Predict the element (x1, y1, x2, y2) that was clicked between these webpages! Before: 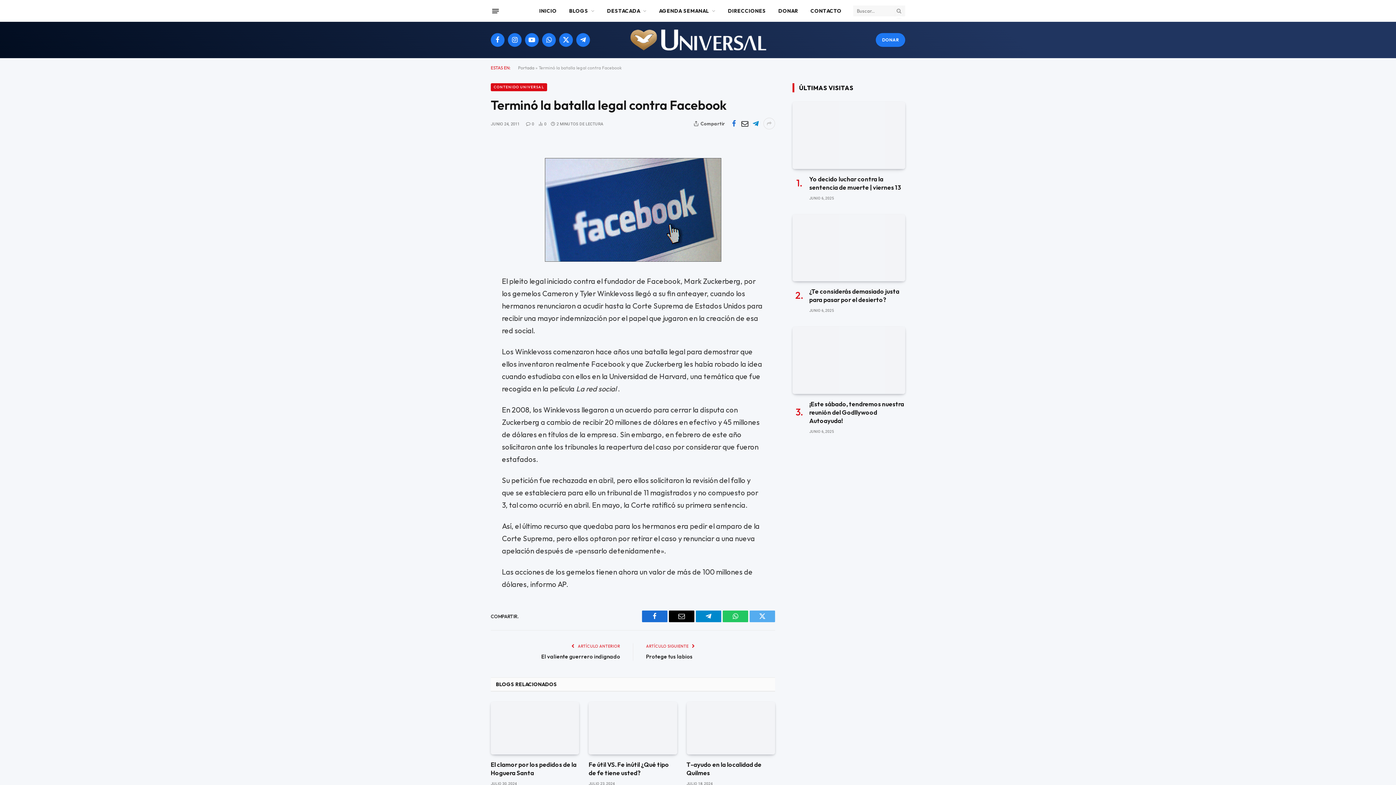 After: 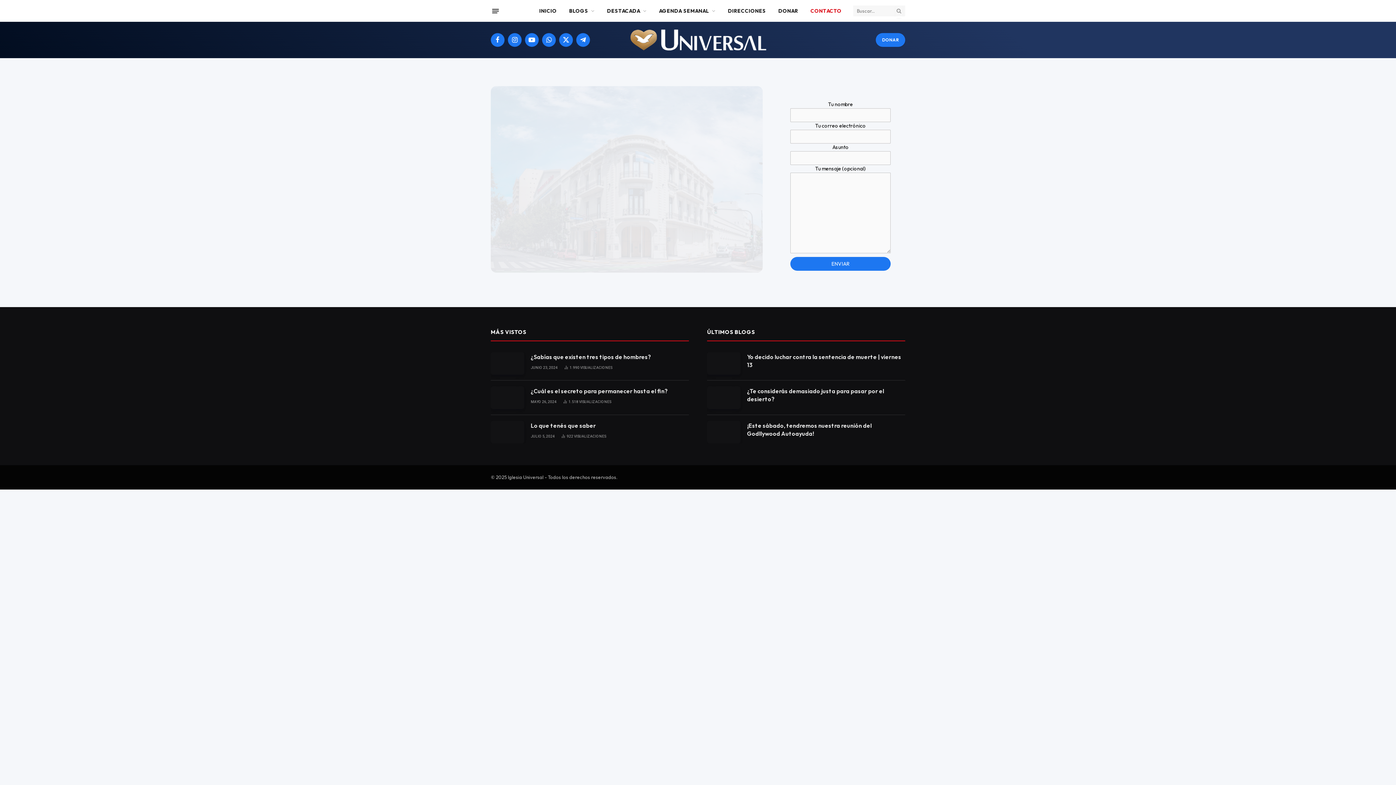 Action: bbox: (804, 0, 848, 21) label: CONTACTO